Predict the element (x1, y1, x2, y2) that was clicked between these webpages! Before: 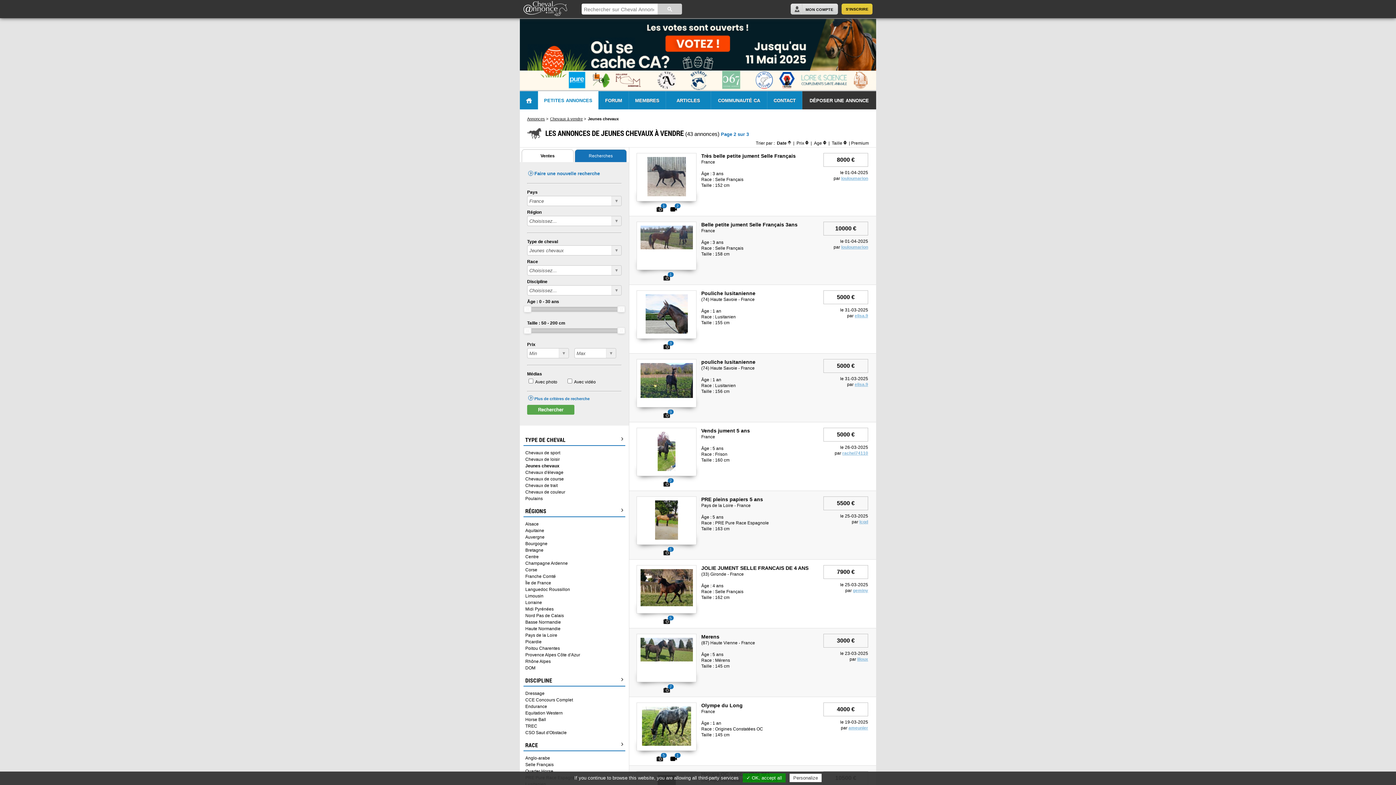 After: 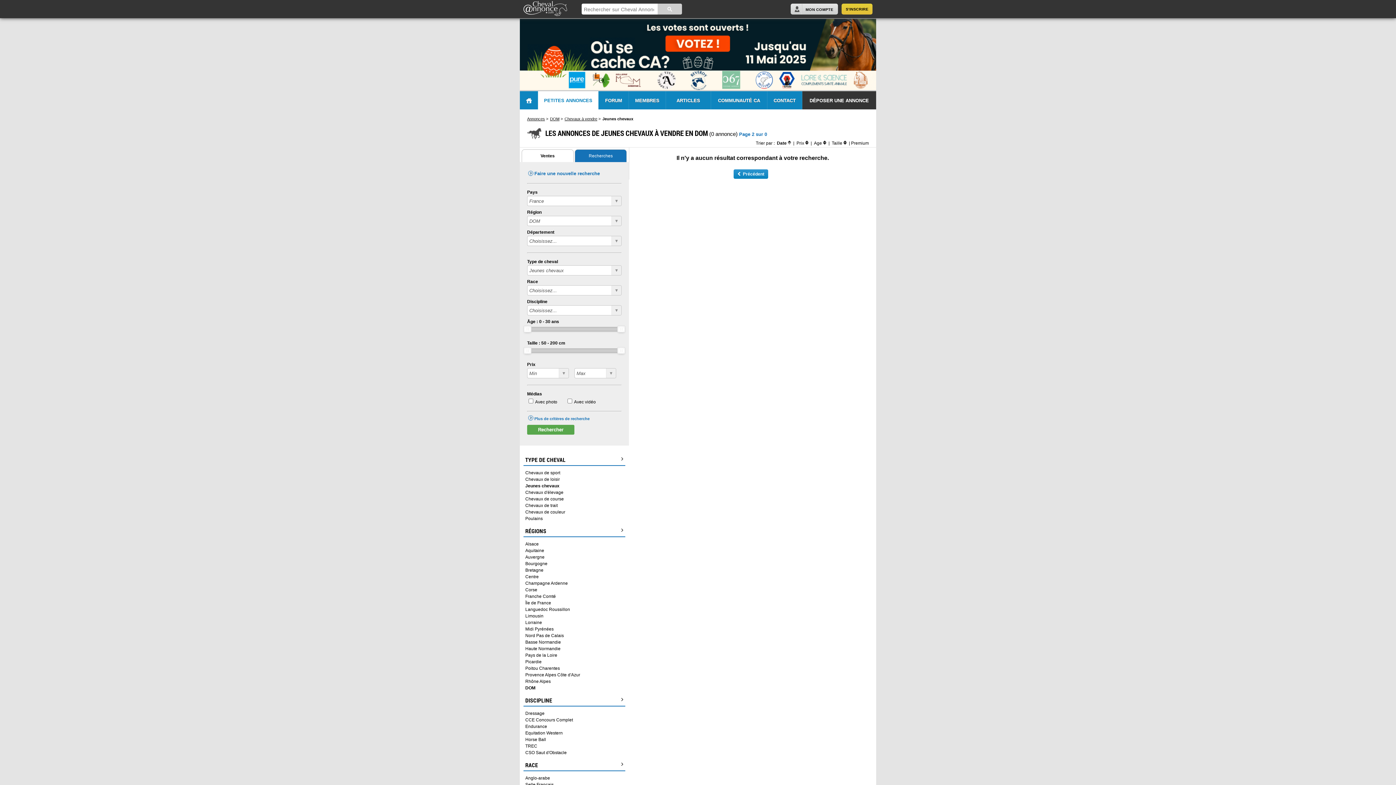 Action: label: DOM bbox: (523, 665, 625, 671)